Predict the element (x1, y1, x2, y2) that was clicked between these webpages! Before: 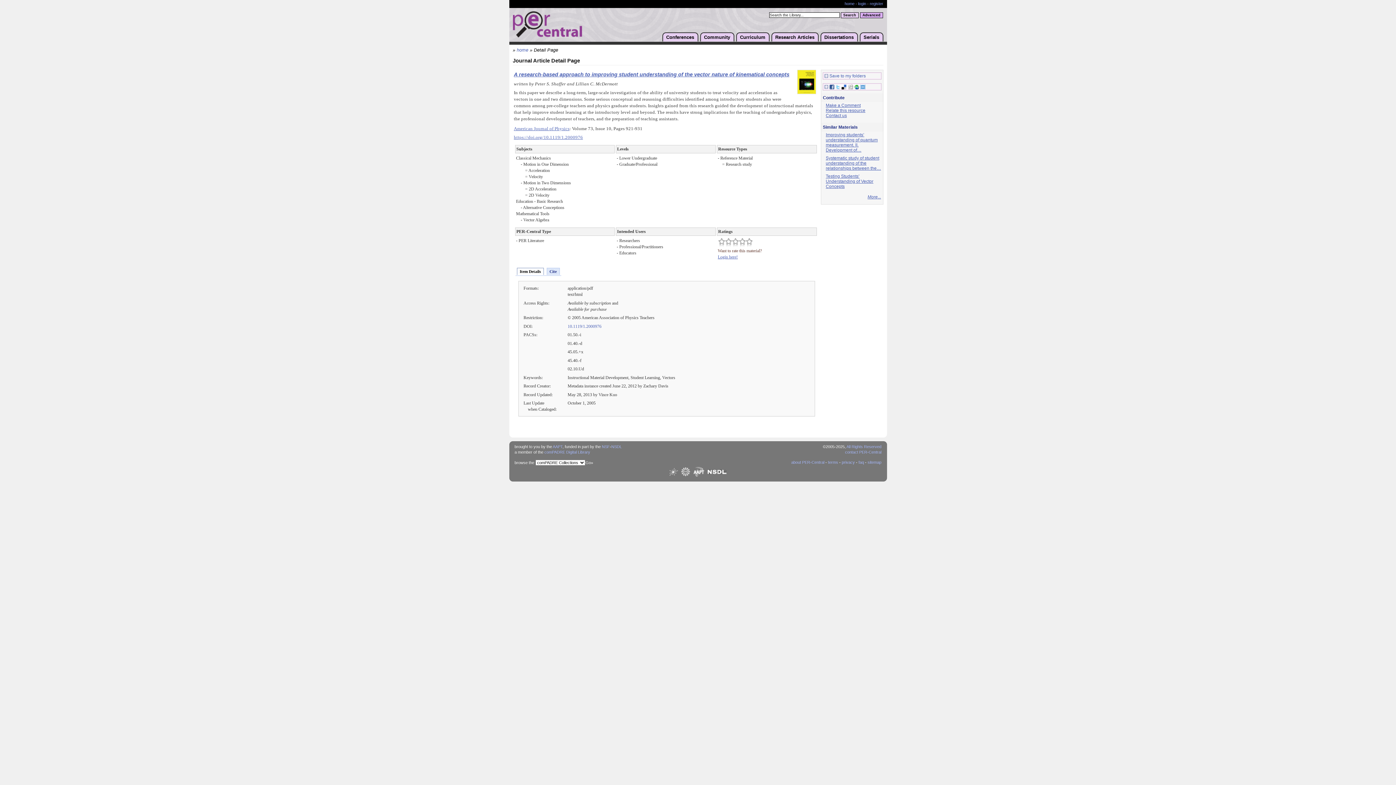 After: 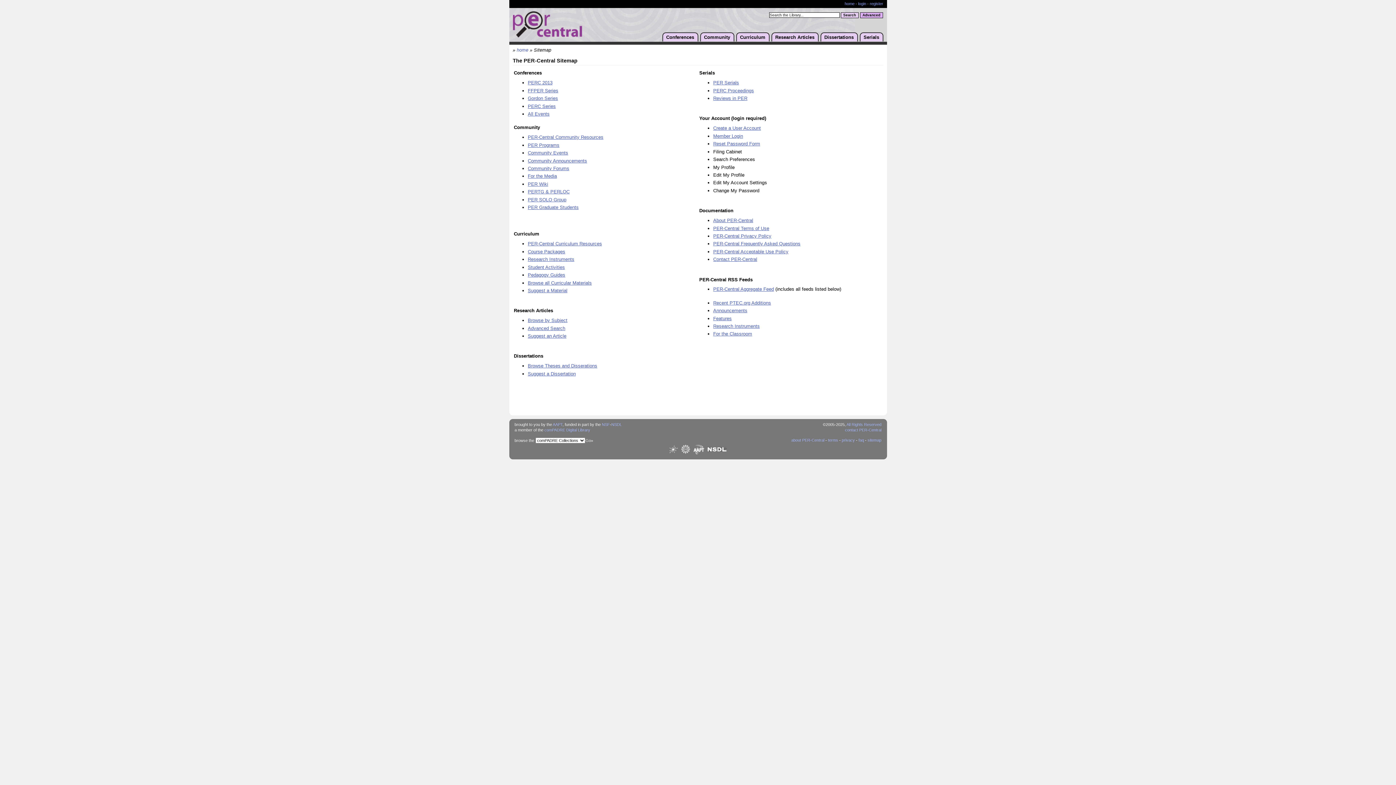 Action: label: sitemap bbox: (867, 460, 881, 464)